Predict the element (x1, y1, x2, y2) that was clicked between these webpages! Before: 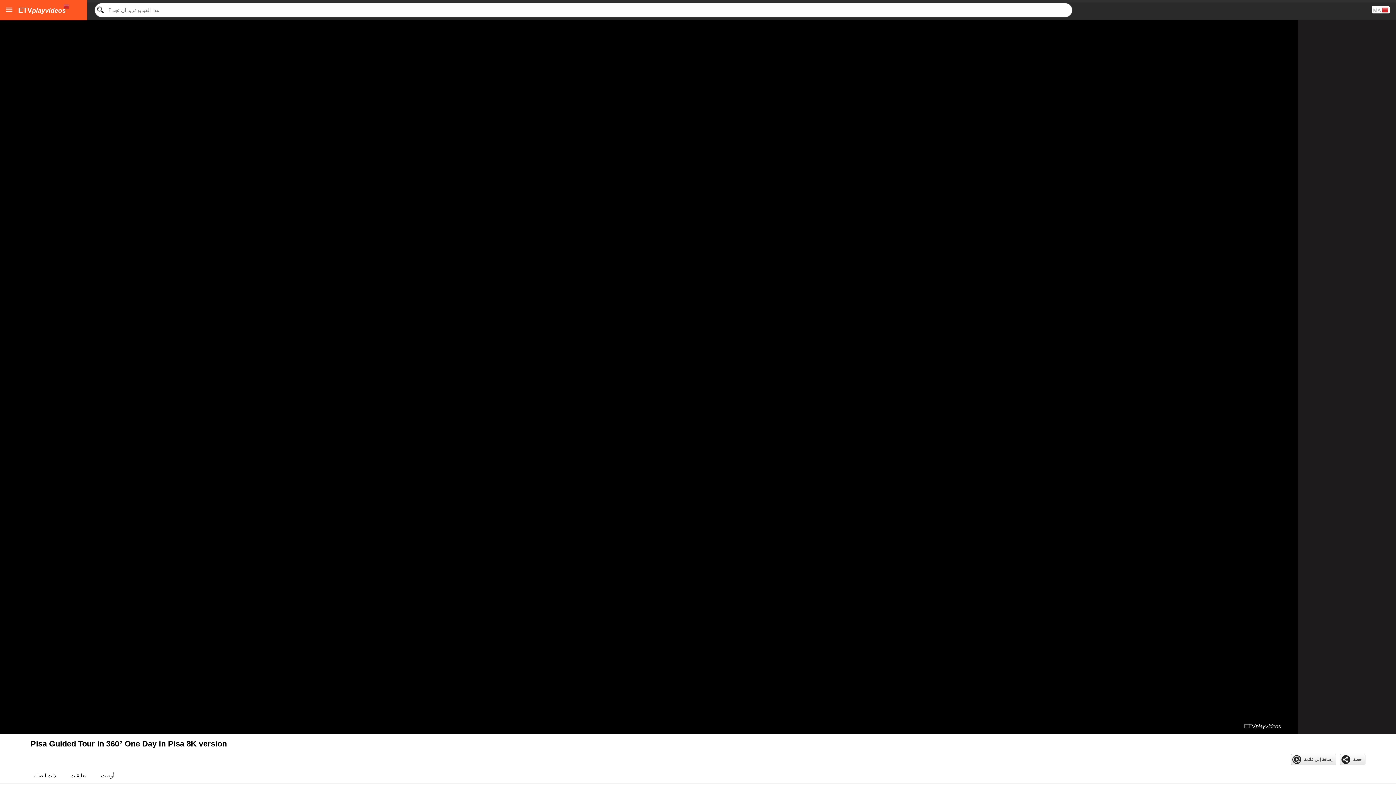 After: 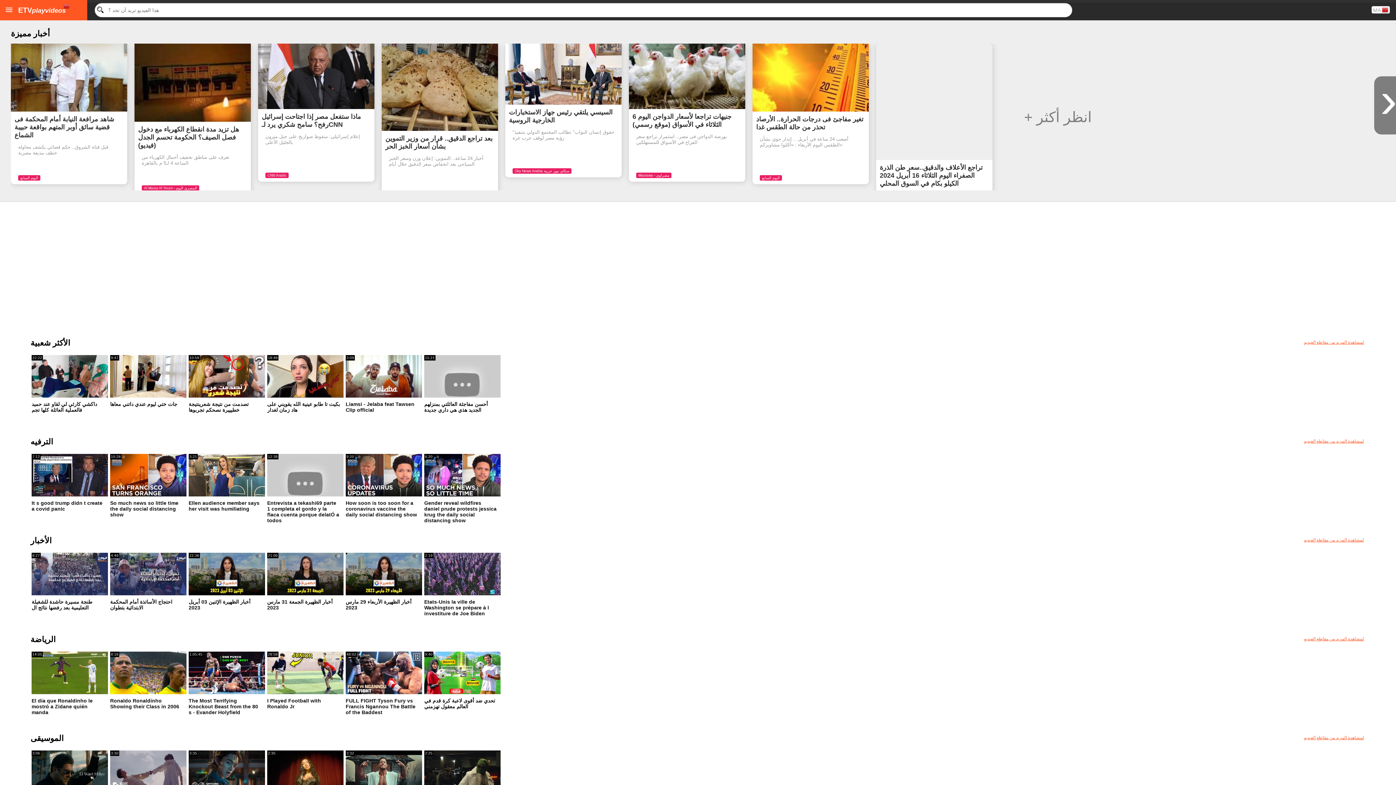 Action: label: ETVplayvideos bbox: (18, 2, 65, 17)